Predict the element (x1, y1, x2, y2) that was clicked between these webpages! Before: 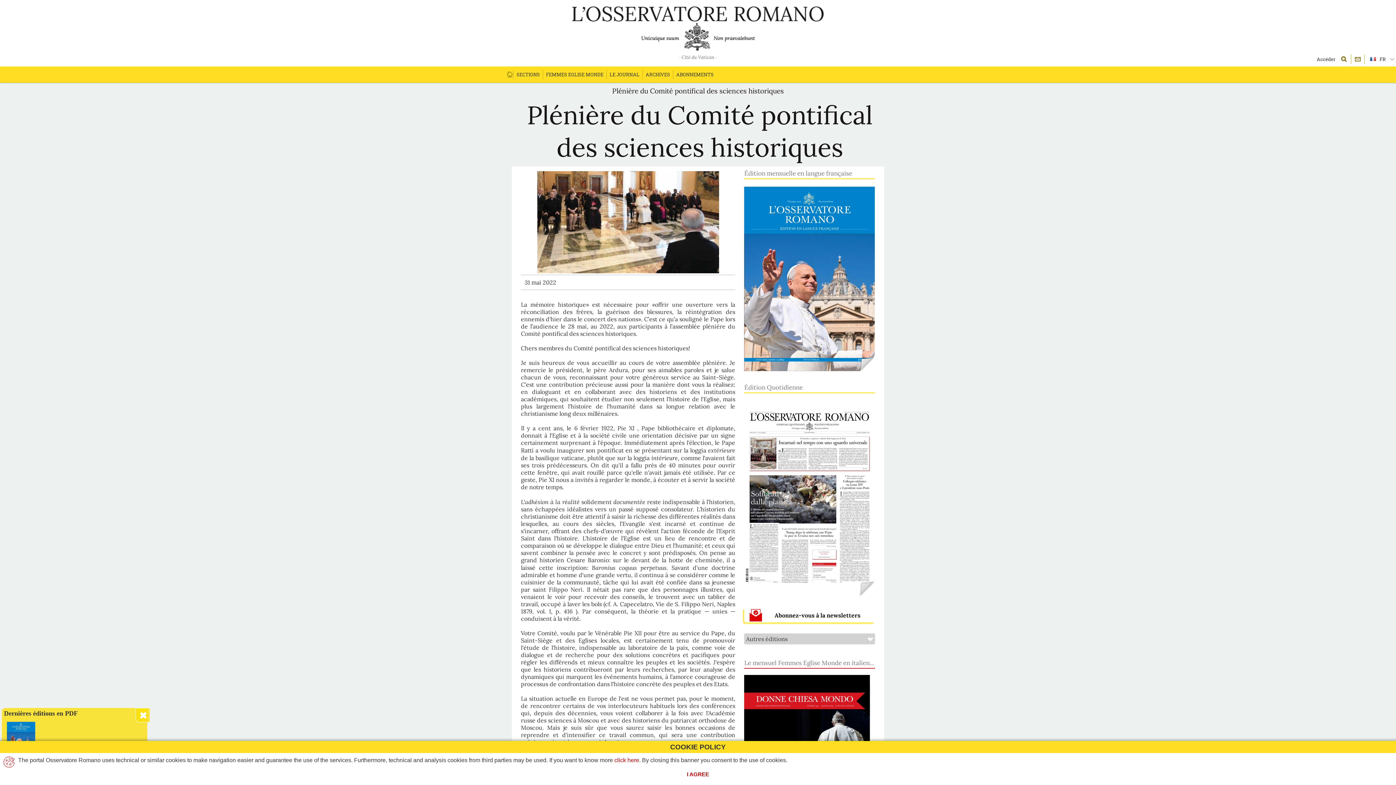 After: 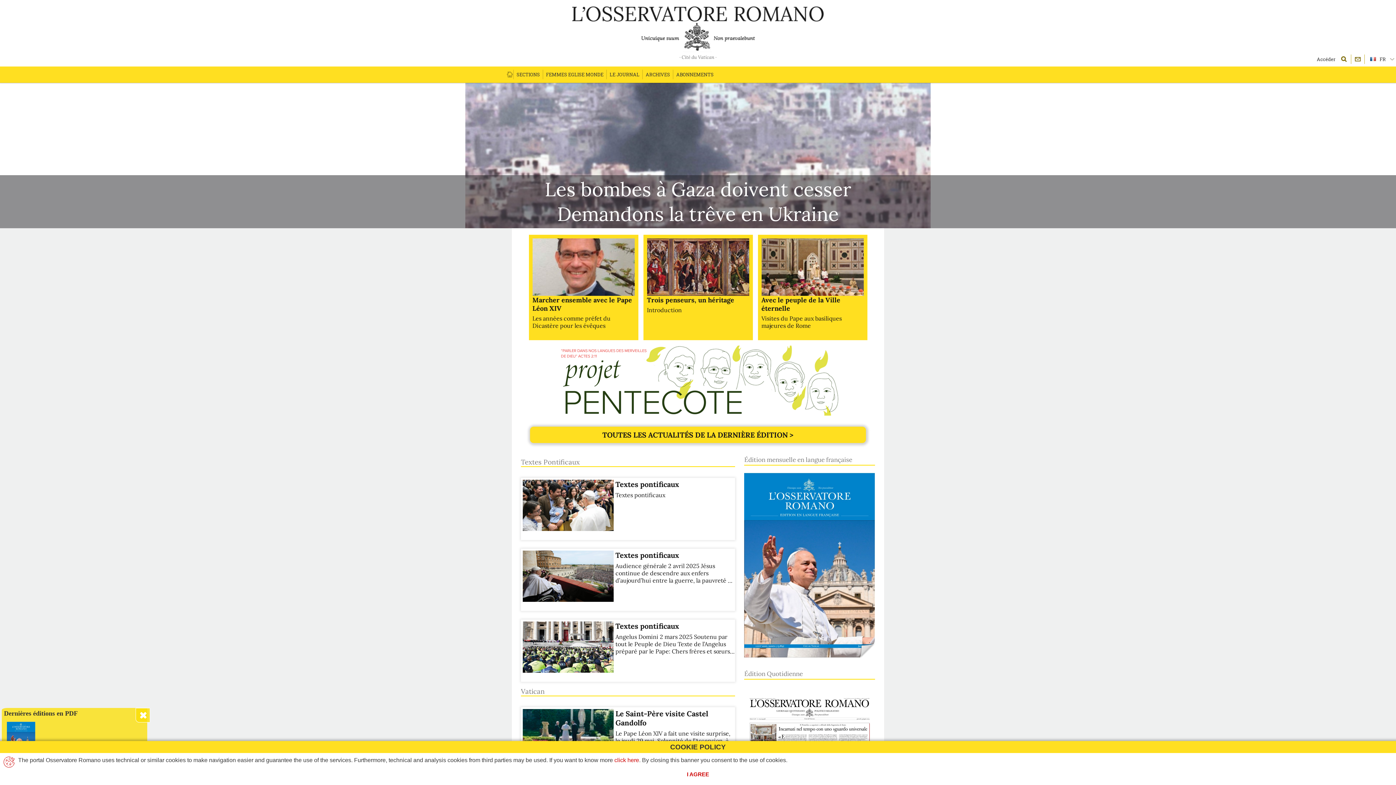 Action: bbox: (512, 6, 884, 21)